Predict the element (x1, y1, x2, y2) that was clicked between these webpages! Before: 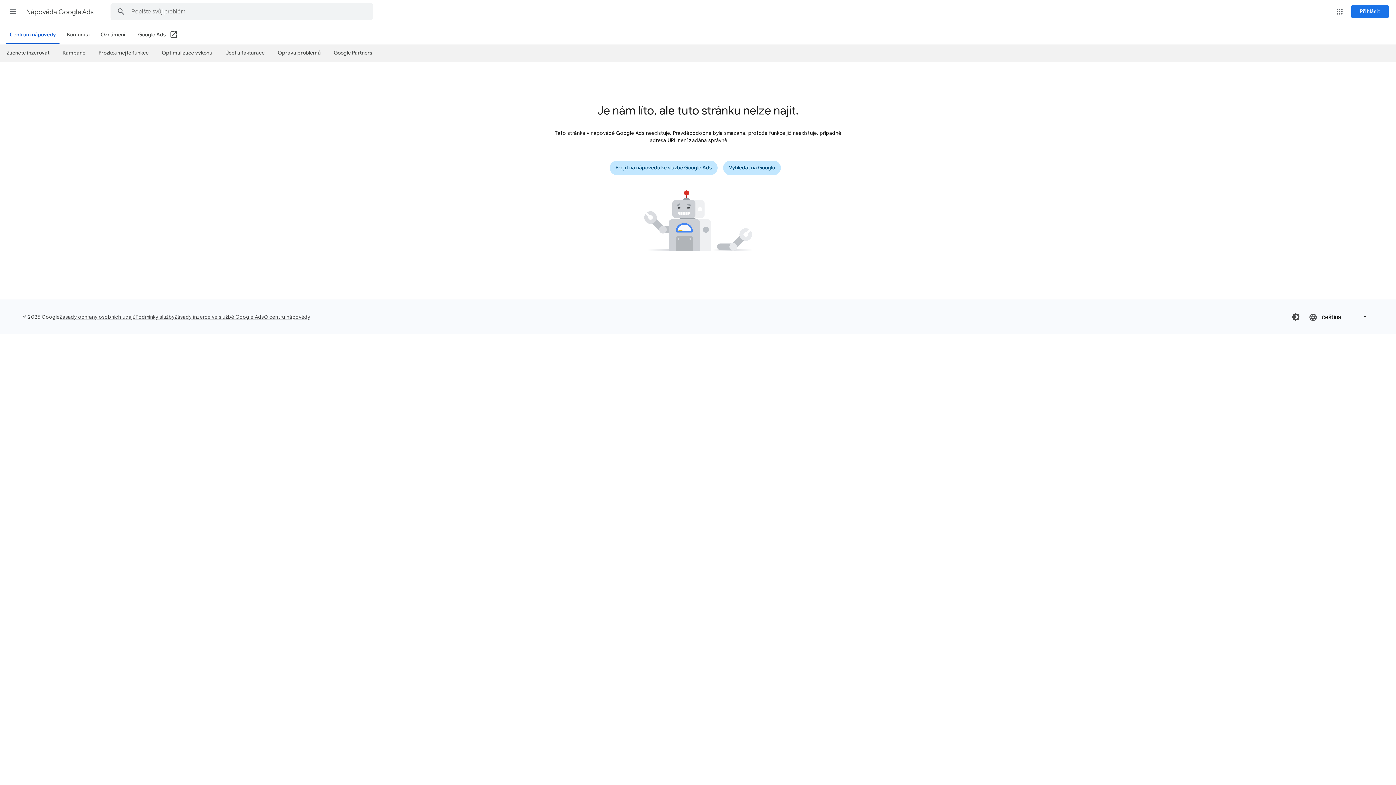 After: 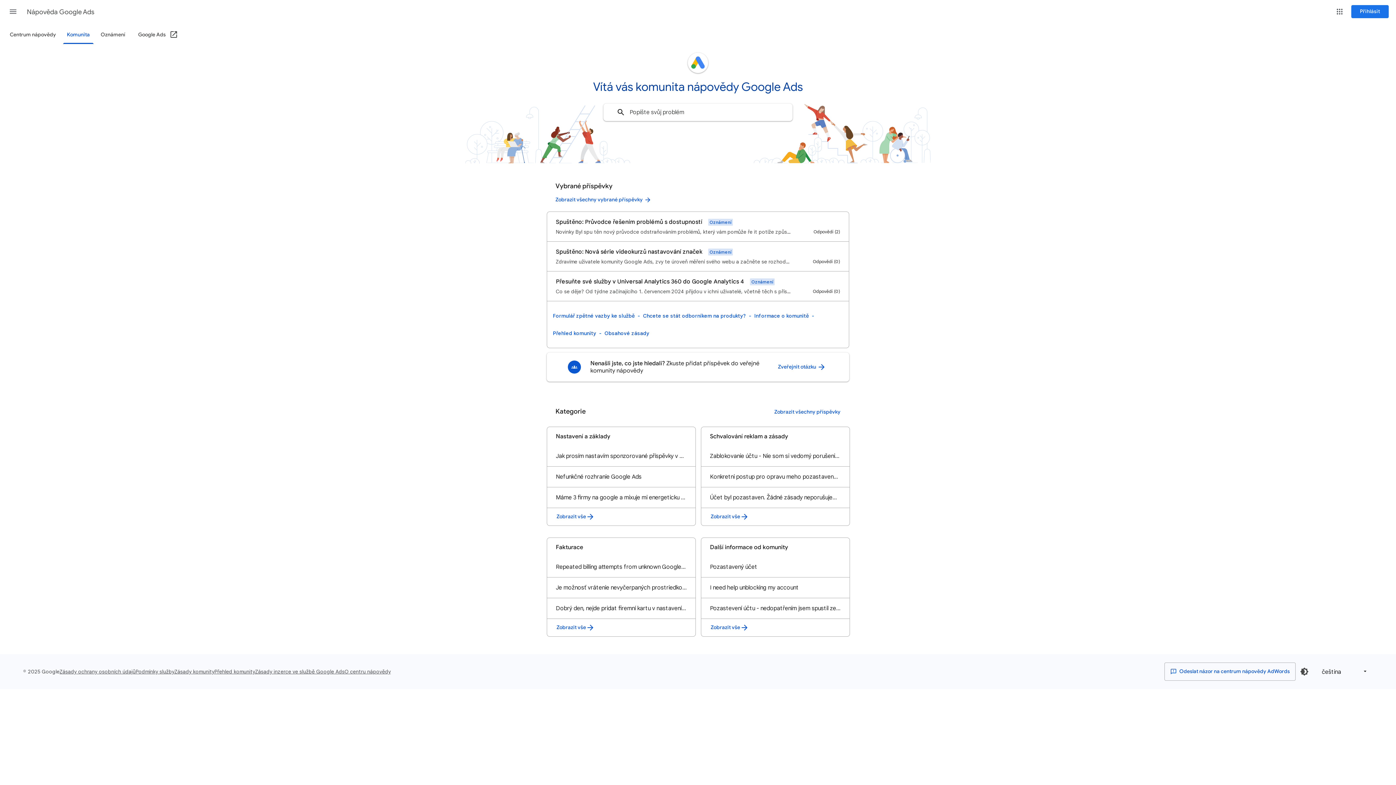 Action: bbox: (62, 26, 93, 43) label: Komunita